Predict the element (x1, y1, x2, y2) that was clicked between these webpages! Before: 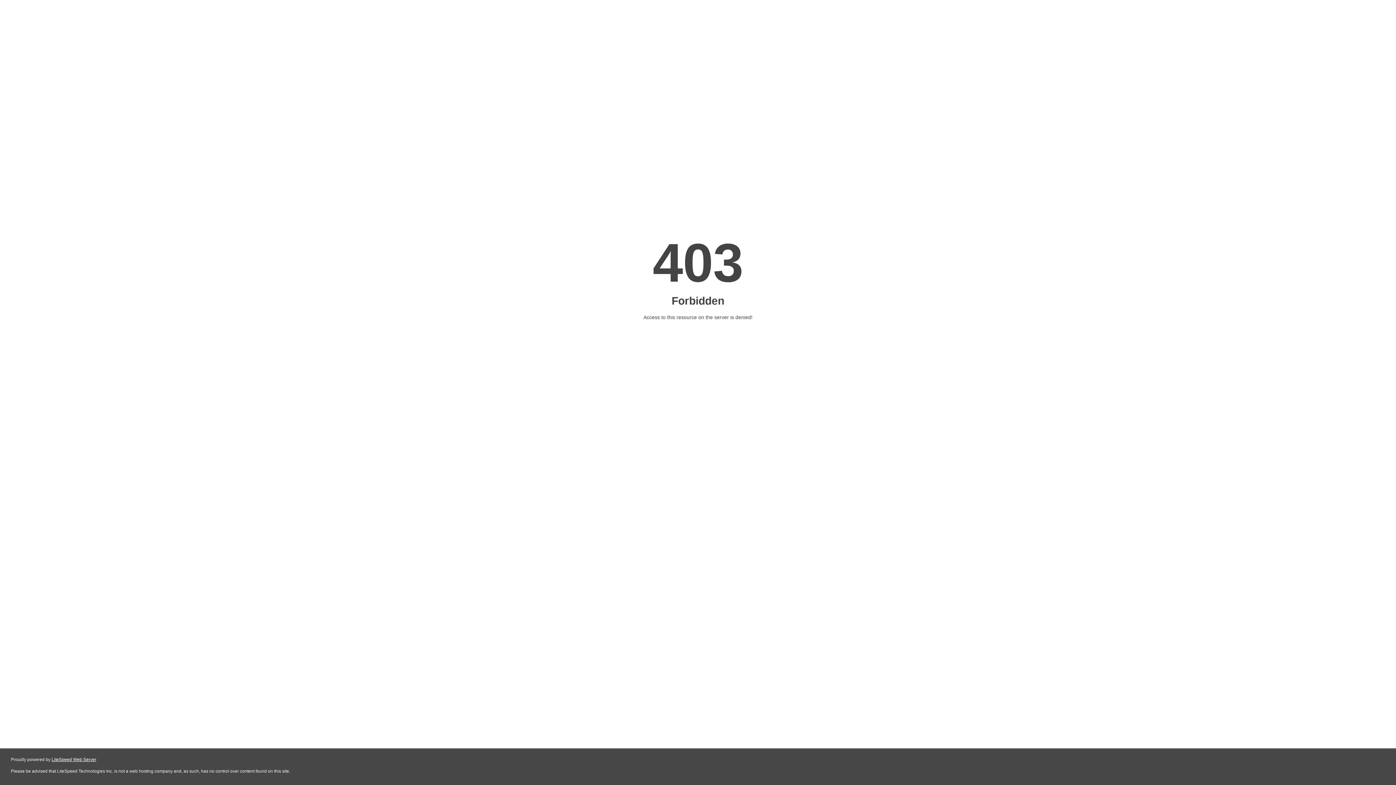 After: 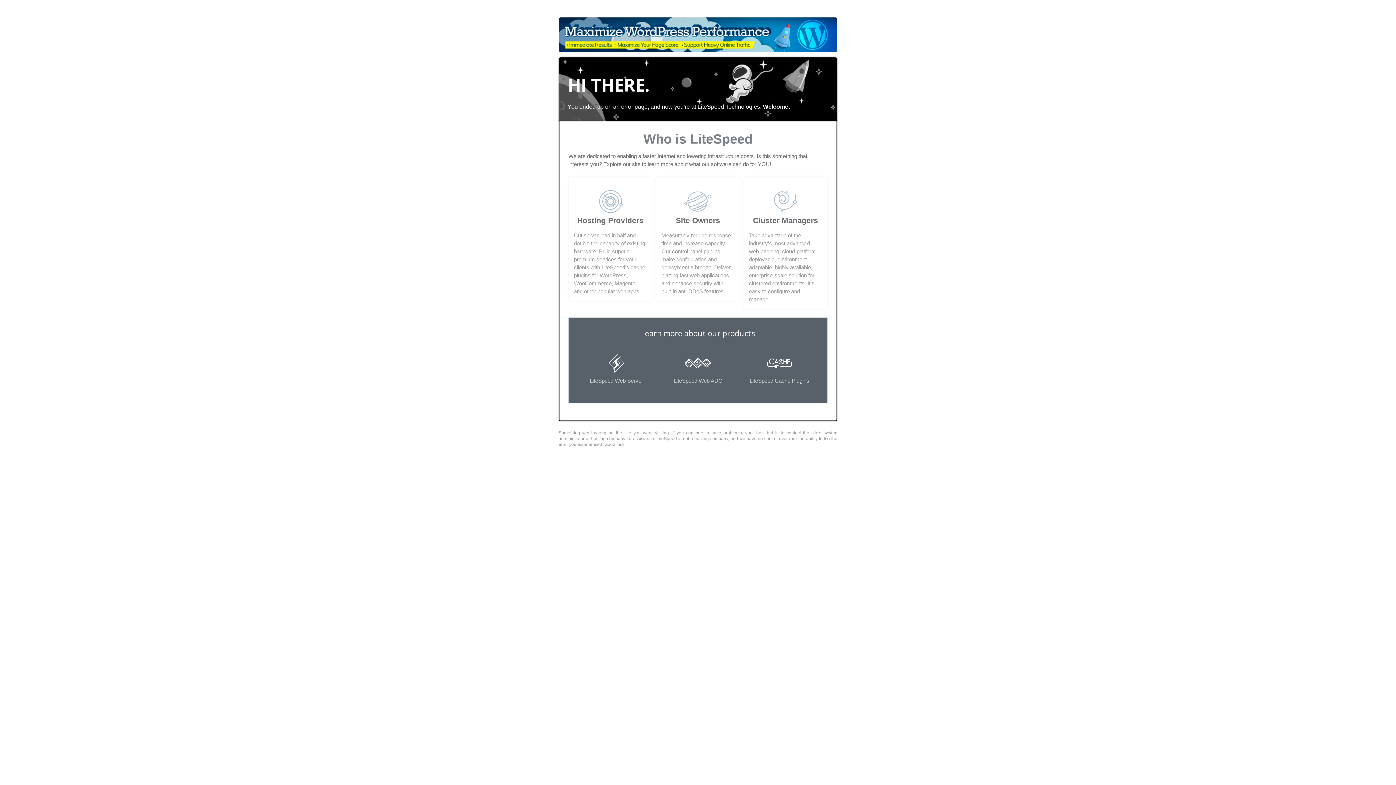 Action: bbox: (51, 757, 96, 762) label: LiteSpeed Web Server